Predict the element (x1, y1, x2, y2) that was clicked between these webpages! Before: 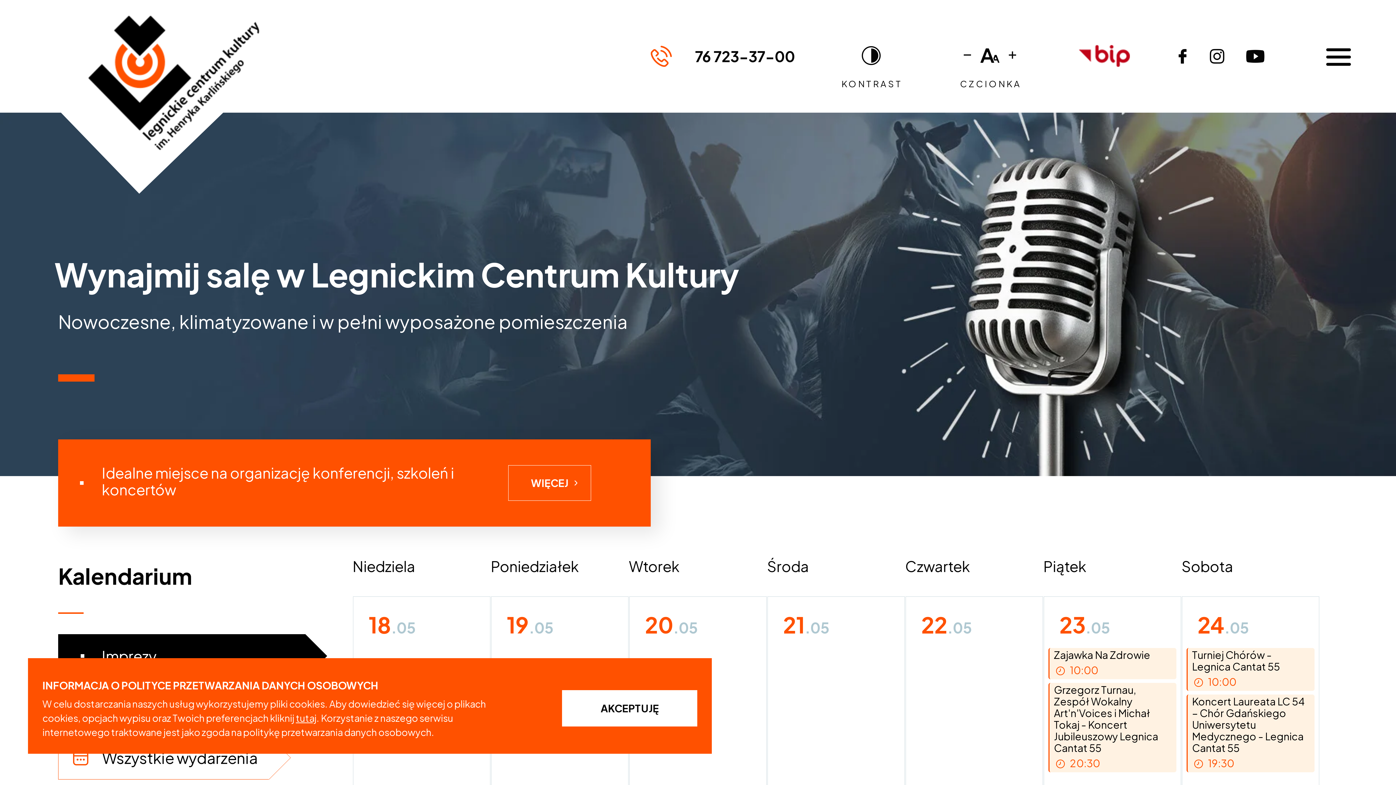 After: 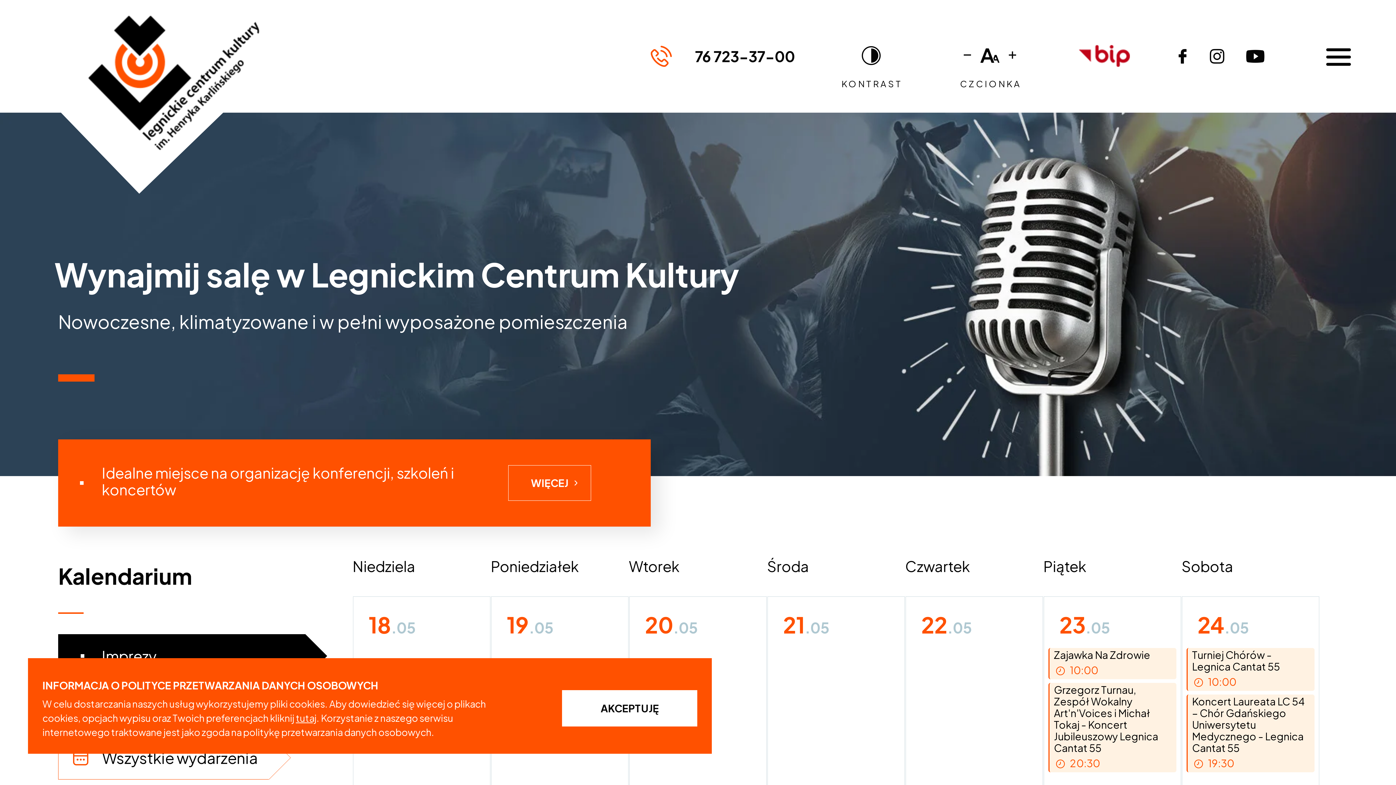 Action: bbox: (58, 374, 94, 381) label: 1 of 1